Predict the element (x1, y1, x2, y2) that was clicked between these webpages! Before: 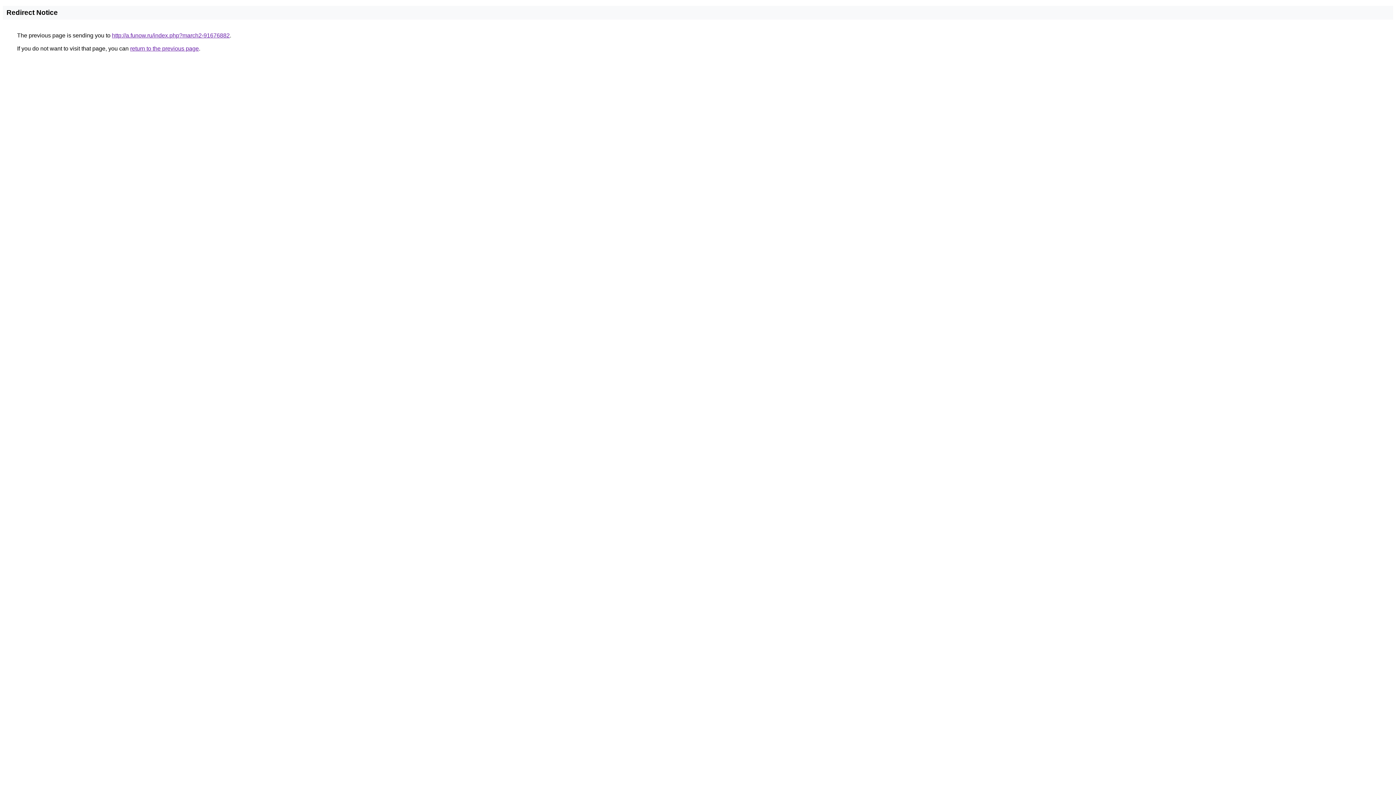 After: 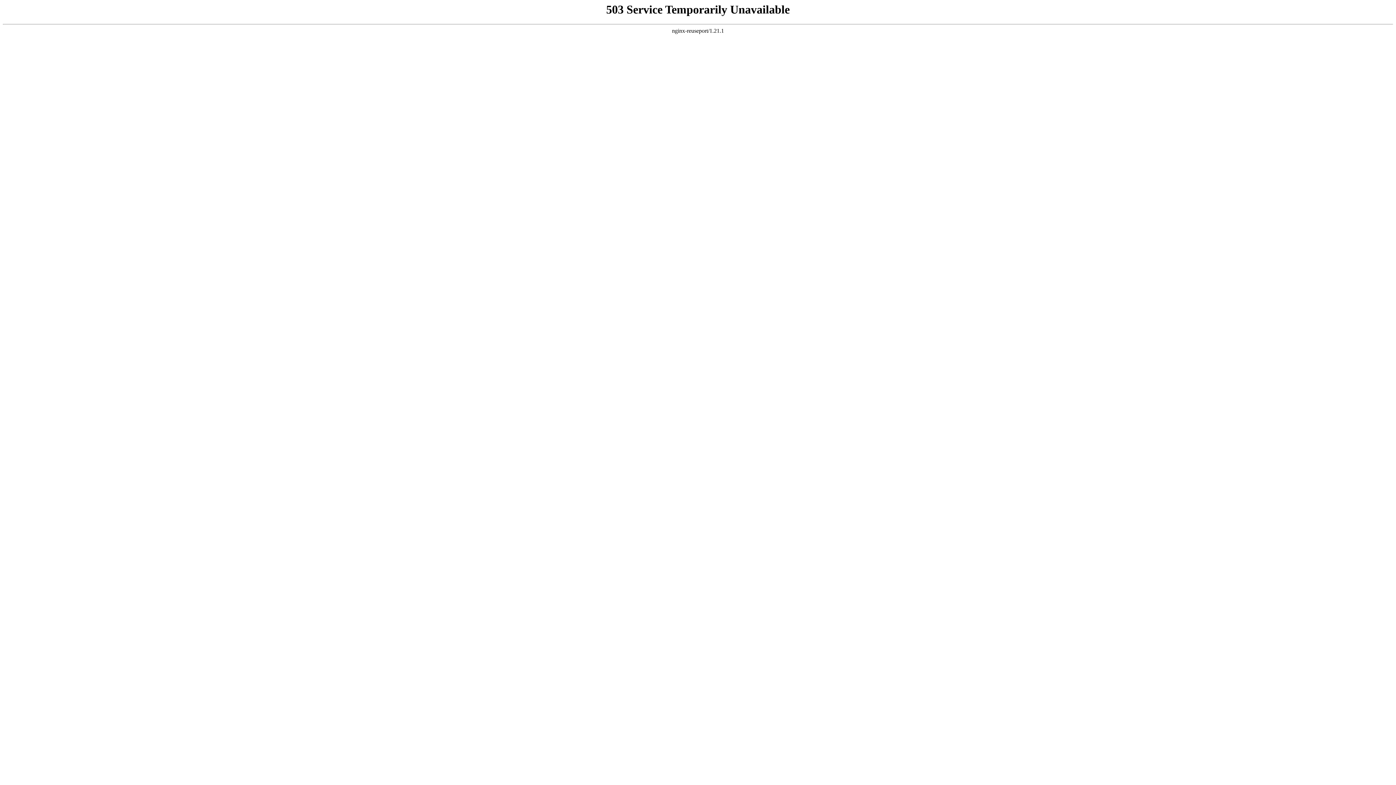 Action: bbox: (112, 32, 229, 38) label: http://a.funow.ru/index.php?march2-91676882